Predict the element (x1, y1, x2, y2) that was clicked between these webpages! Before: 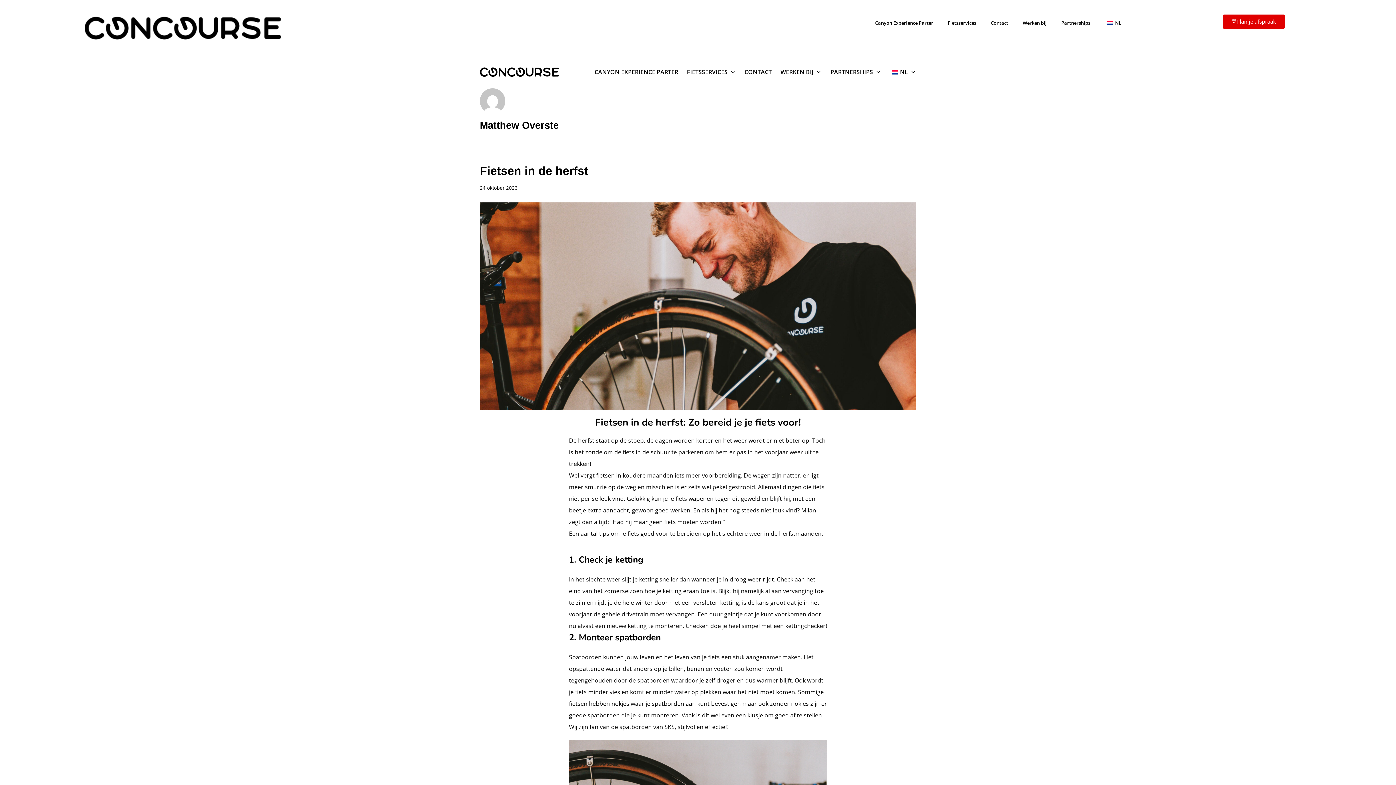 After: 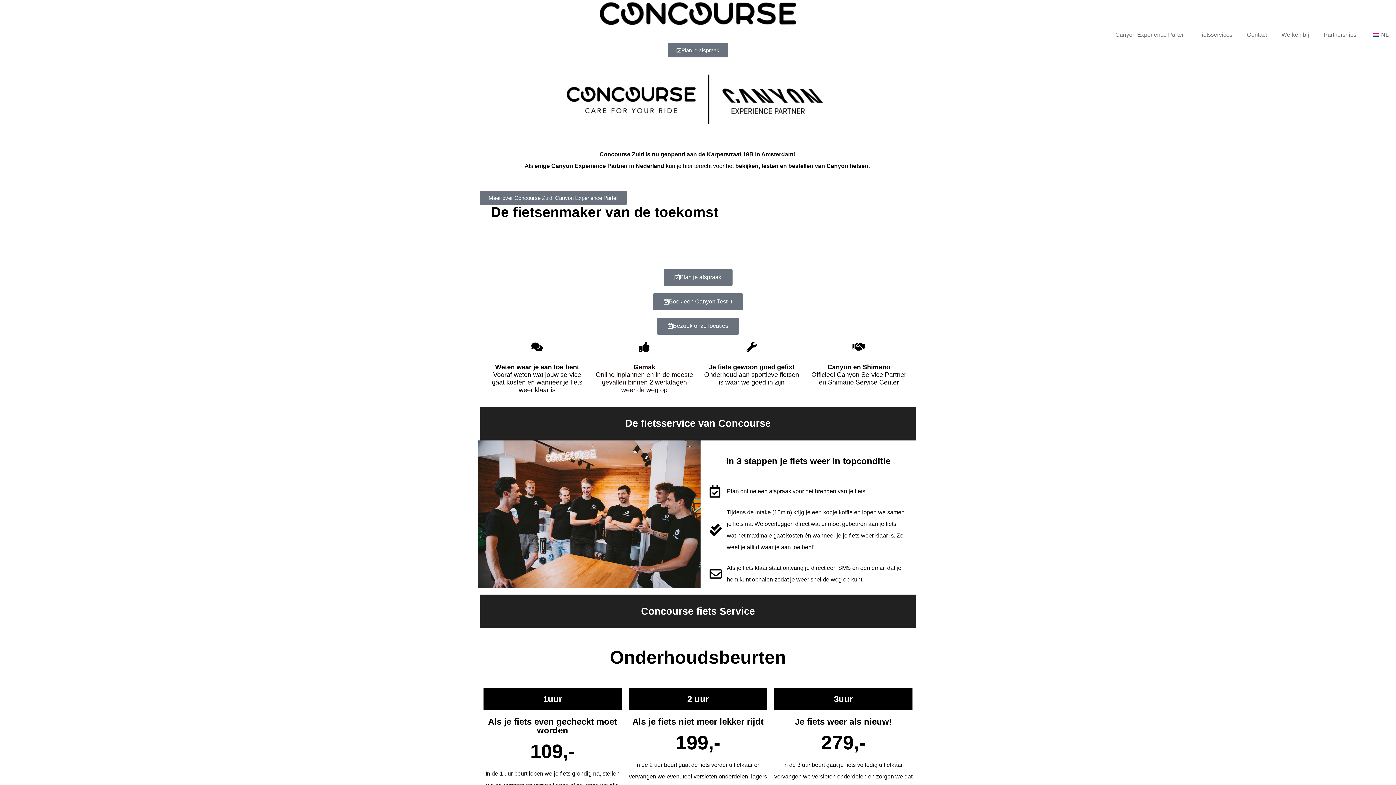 Action: bbox: (84, 14, 280, 41)